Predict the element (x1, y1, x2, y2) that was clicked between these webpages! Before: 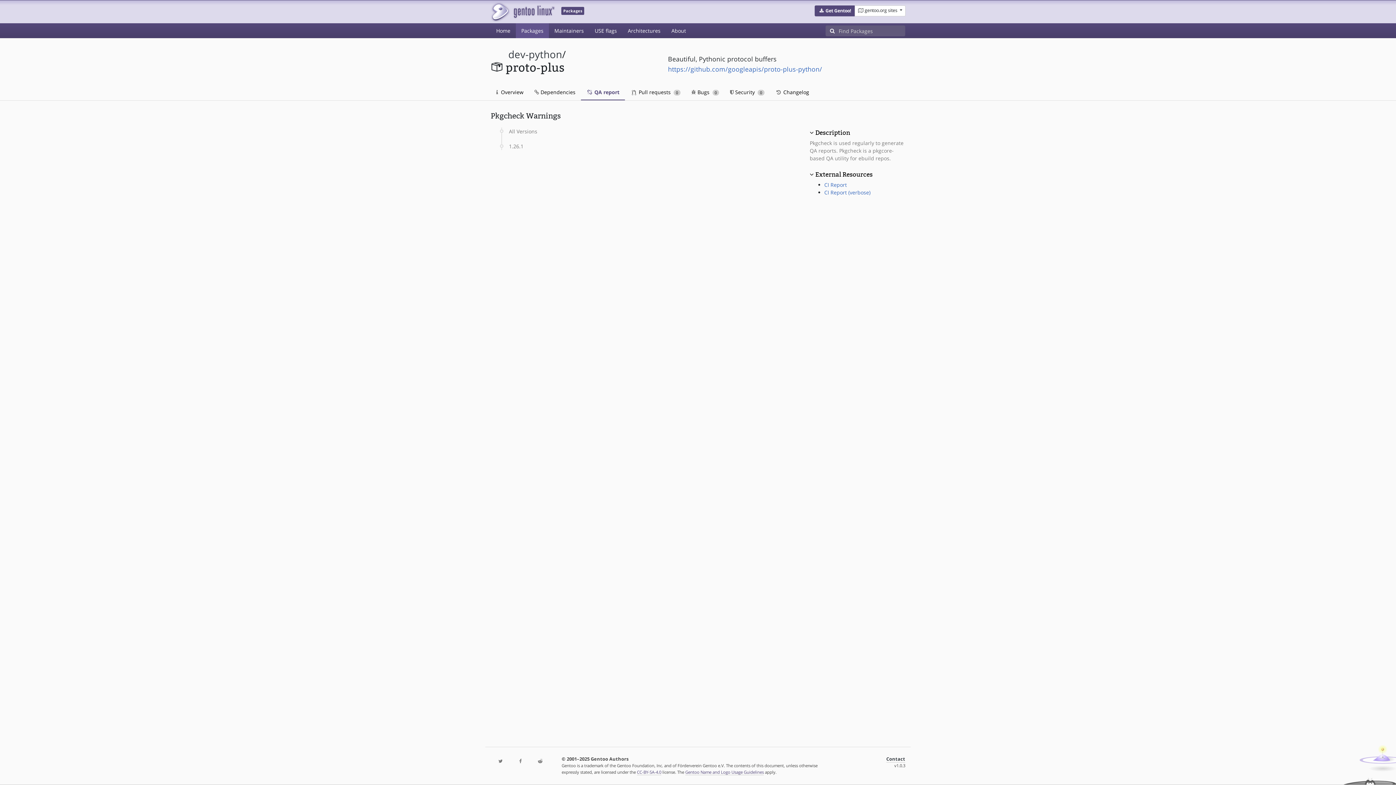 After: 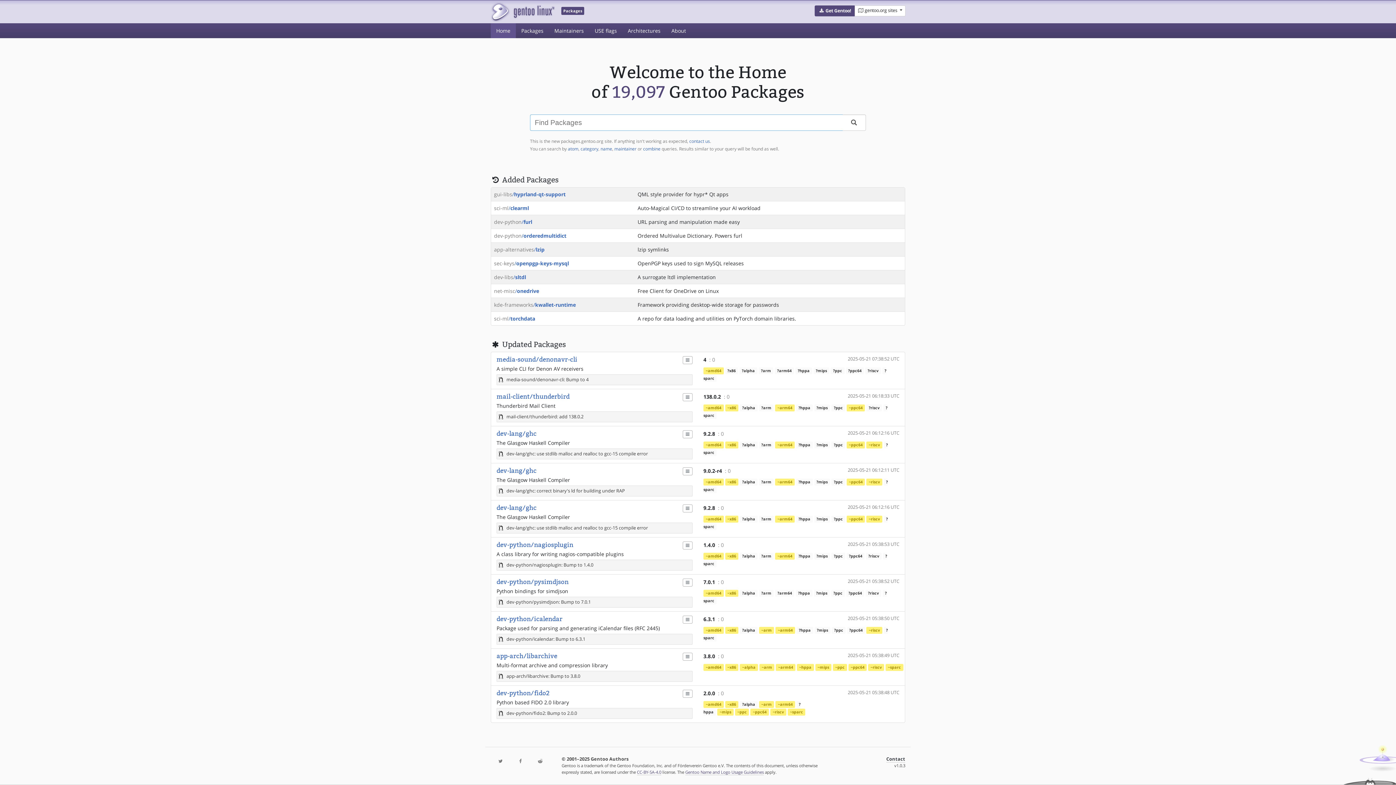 Action: bbox: (485, 0, 559, 23)